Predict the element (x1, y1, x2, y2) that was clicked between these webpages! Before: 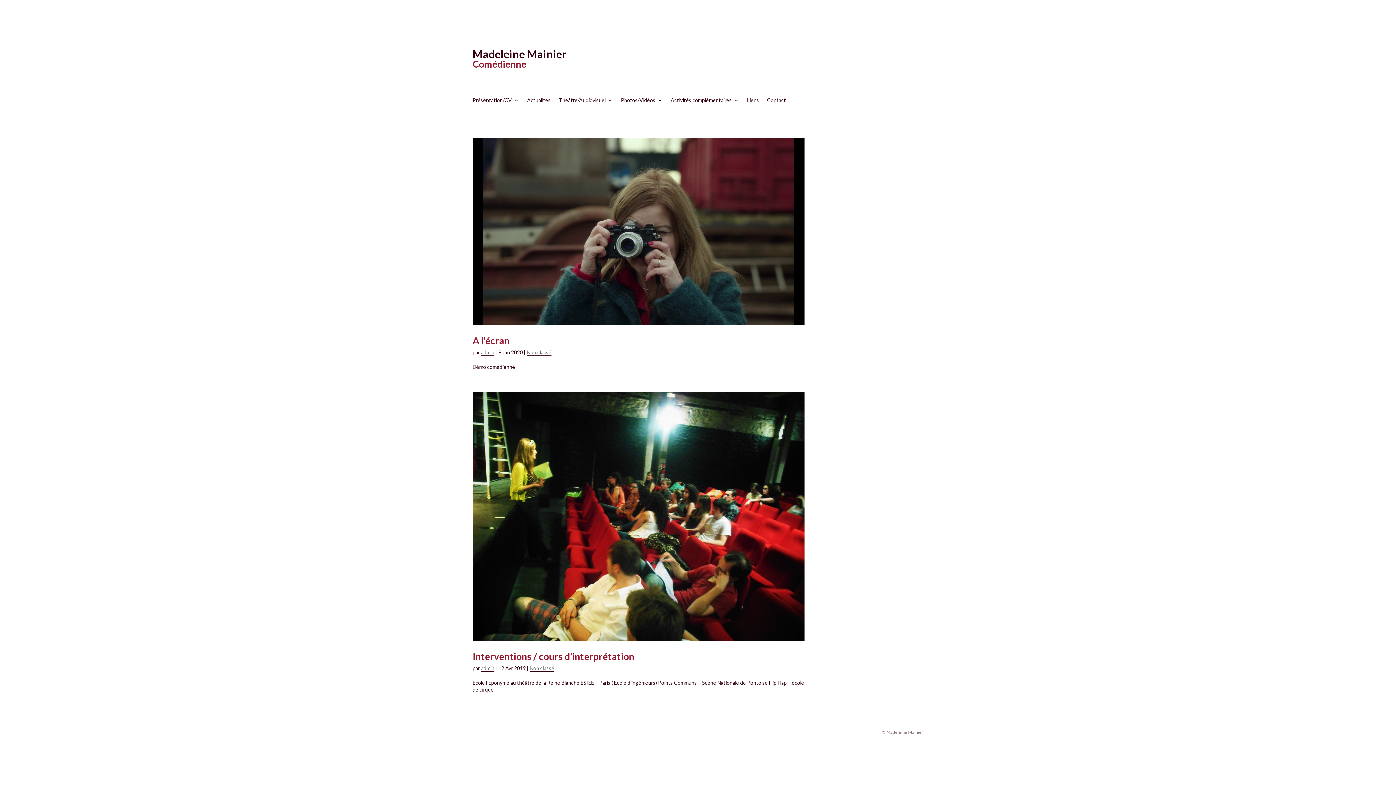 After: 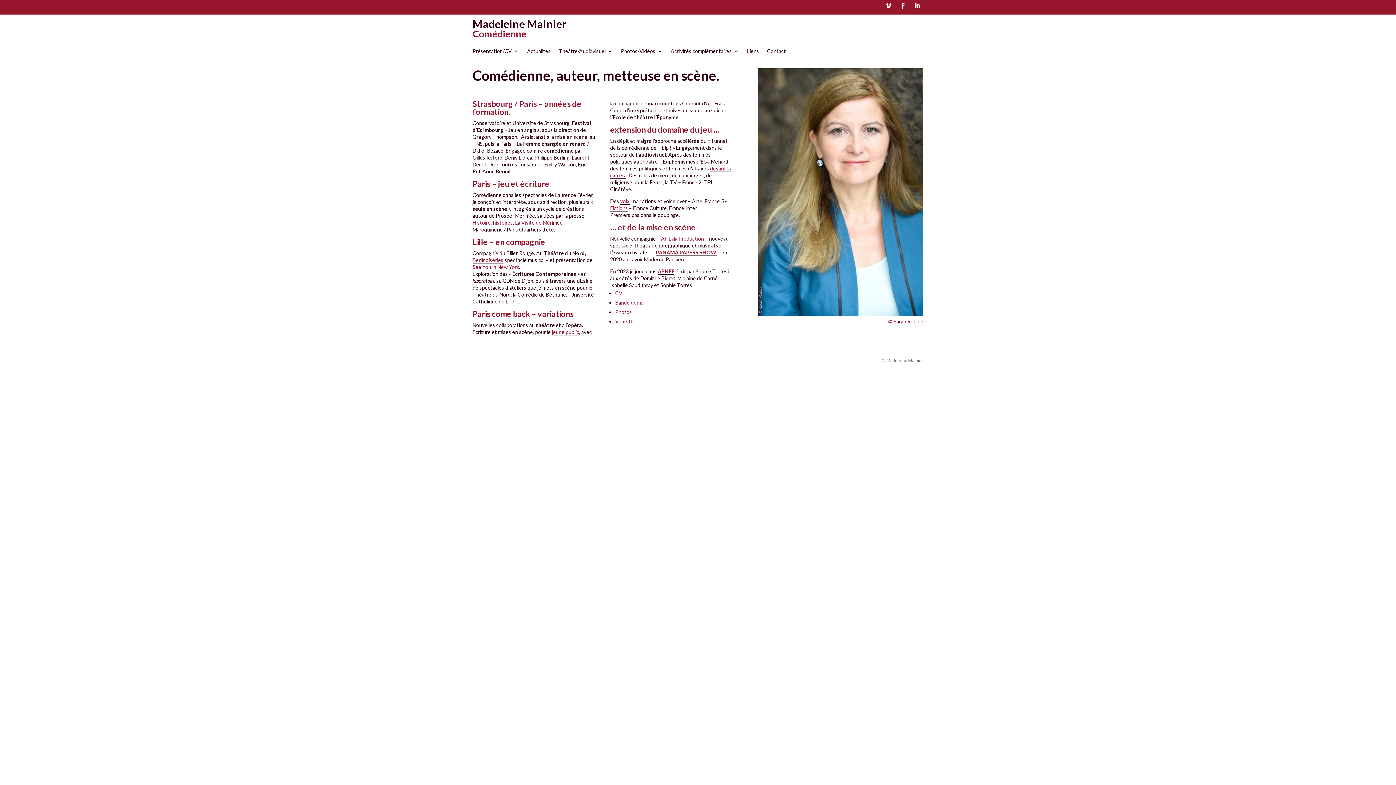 Action: bbox: (472, 97, 519, 105) label: Présentation/CV